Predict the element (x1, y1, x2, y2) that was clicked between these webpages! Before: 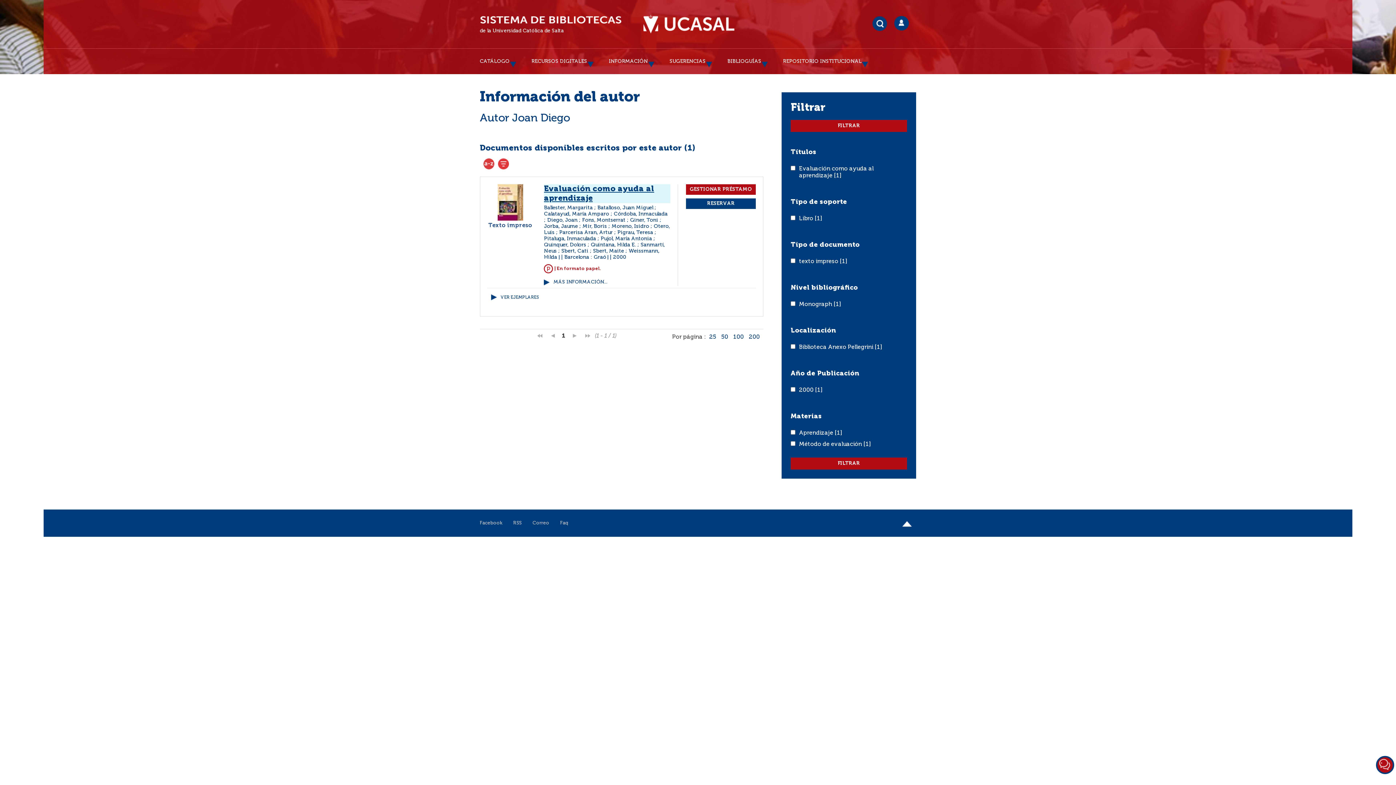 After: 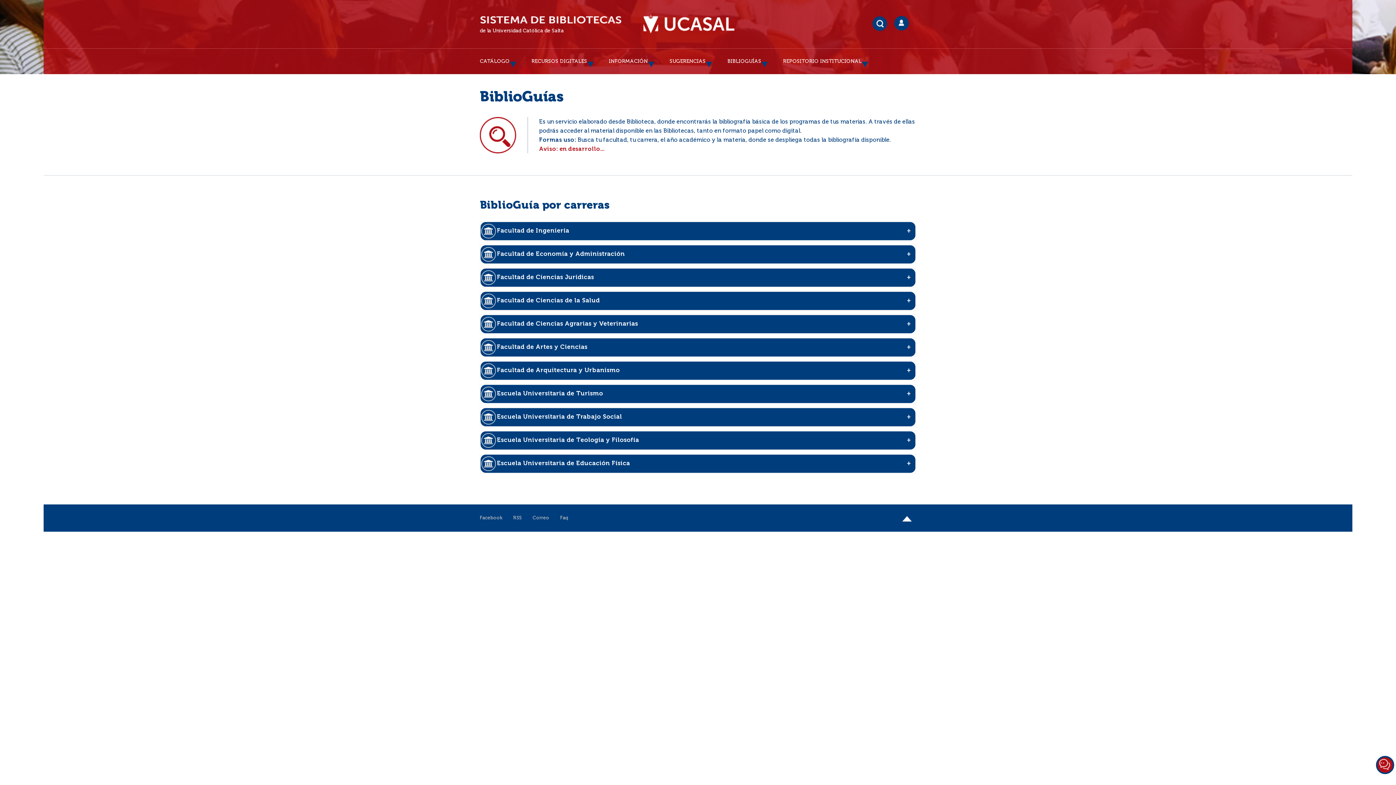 Action: bbox: (727, 48, 761, 74) label: BIBLIOGUÍAS